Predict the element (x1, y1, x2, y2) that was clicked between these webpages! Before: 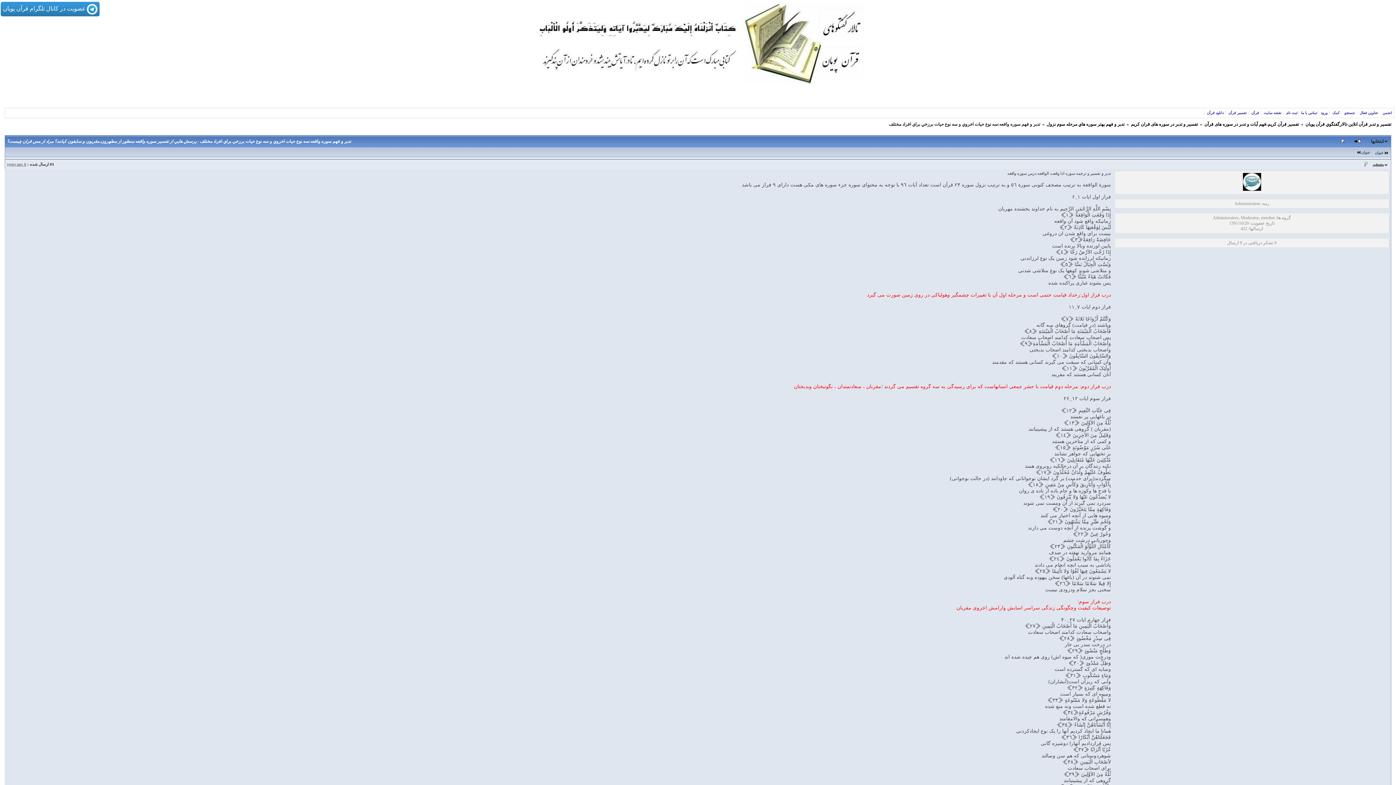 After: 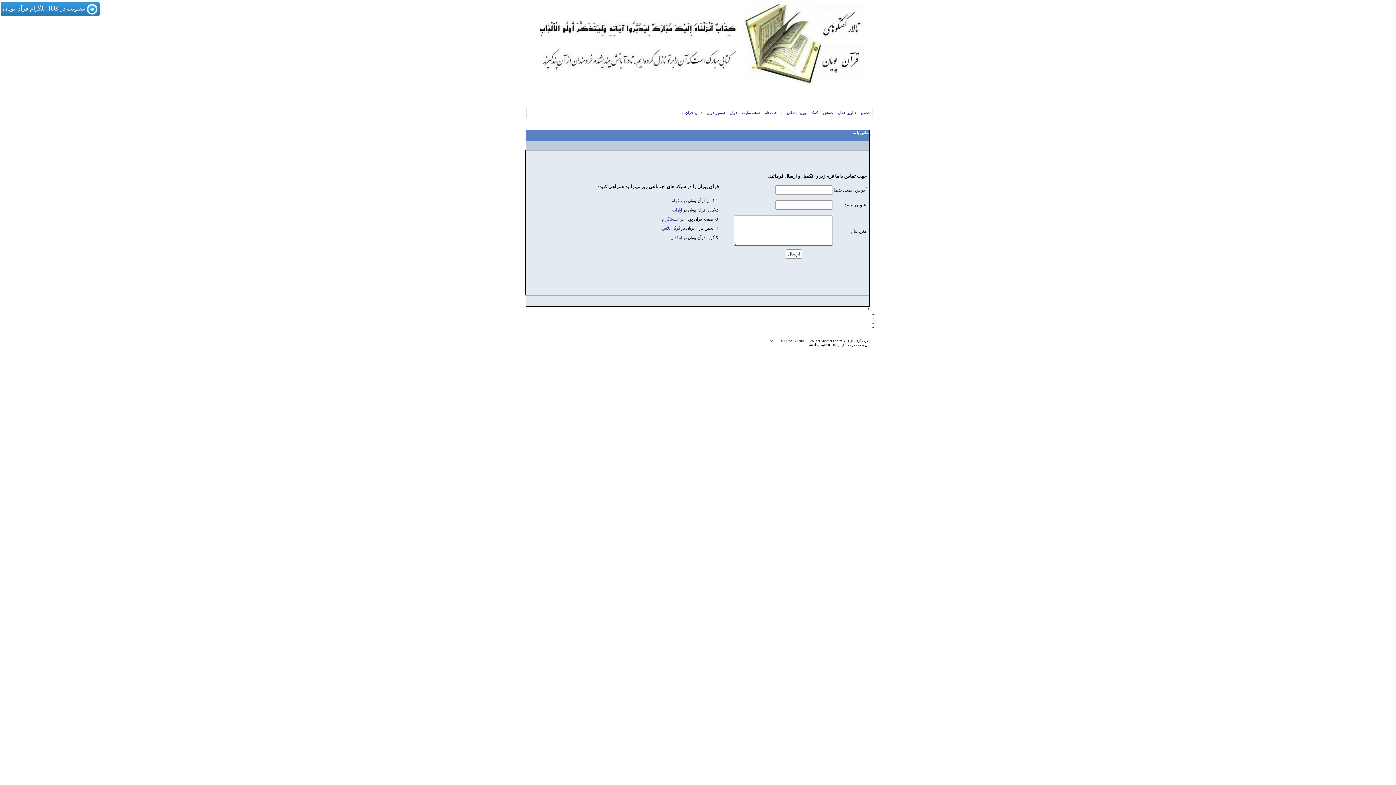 Action: bbox: (1300, 110, 1318, 115) label: تماس با ما